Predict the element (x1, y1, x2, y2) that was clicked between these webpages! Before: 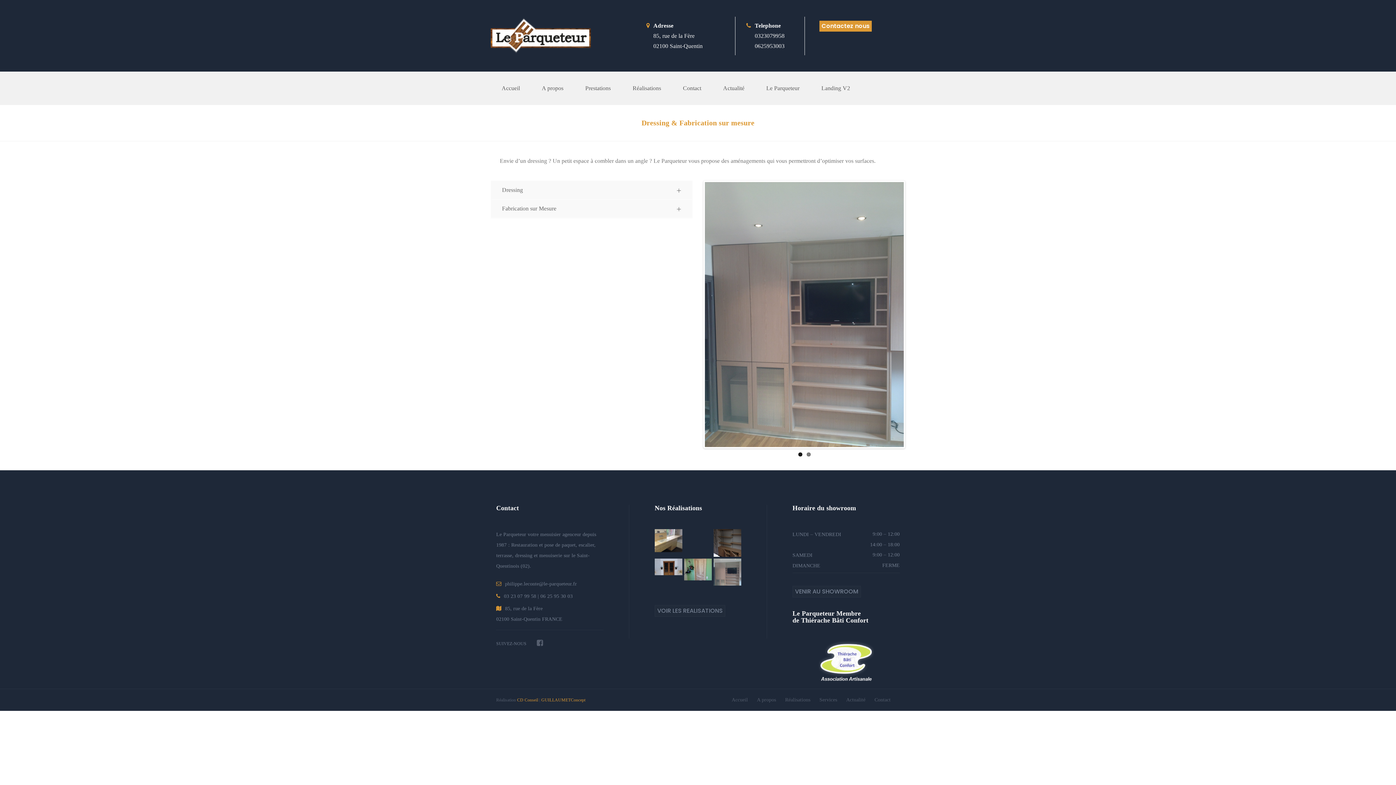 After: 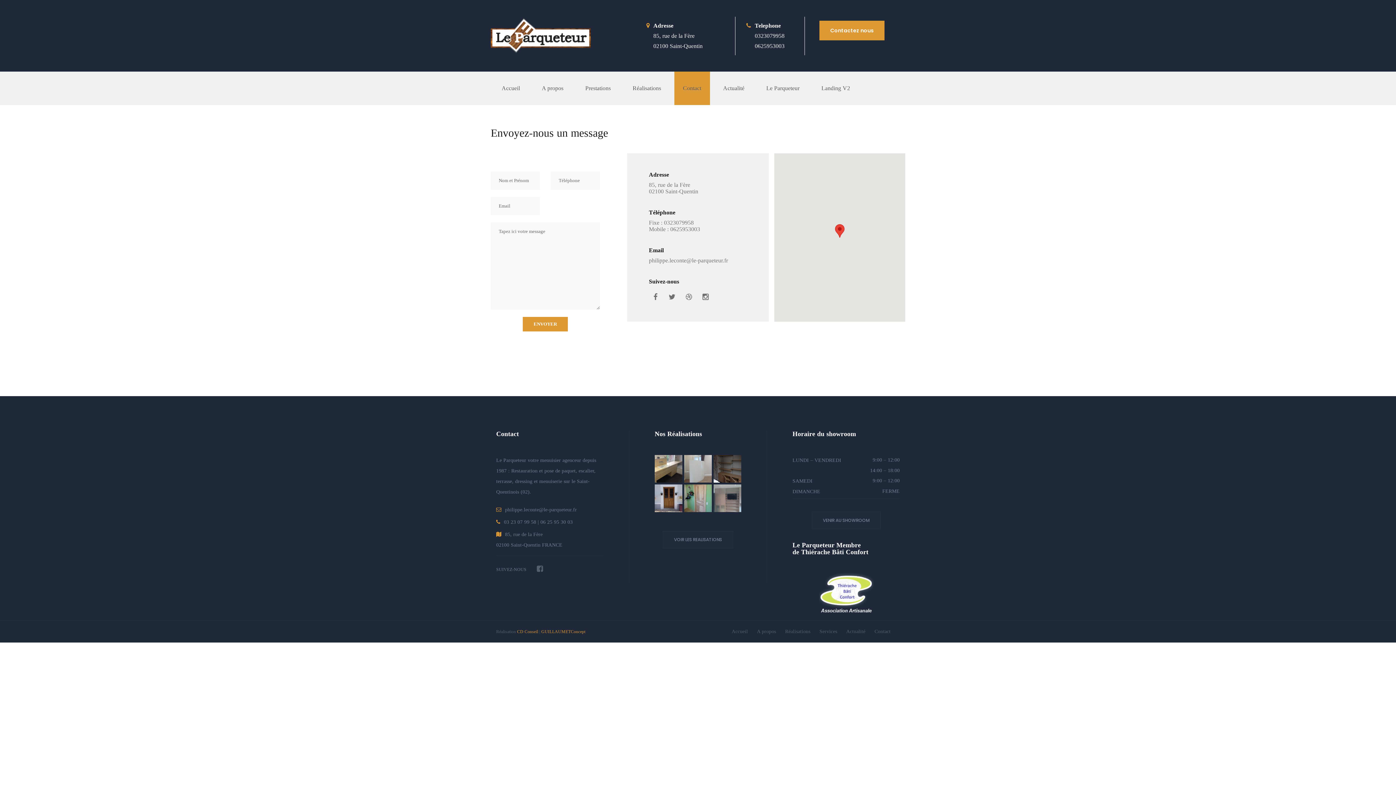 Action: bbox: (874, 697, 890, 702) label: Contact